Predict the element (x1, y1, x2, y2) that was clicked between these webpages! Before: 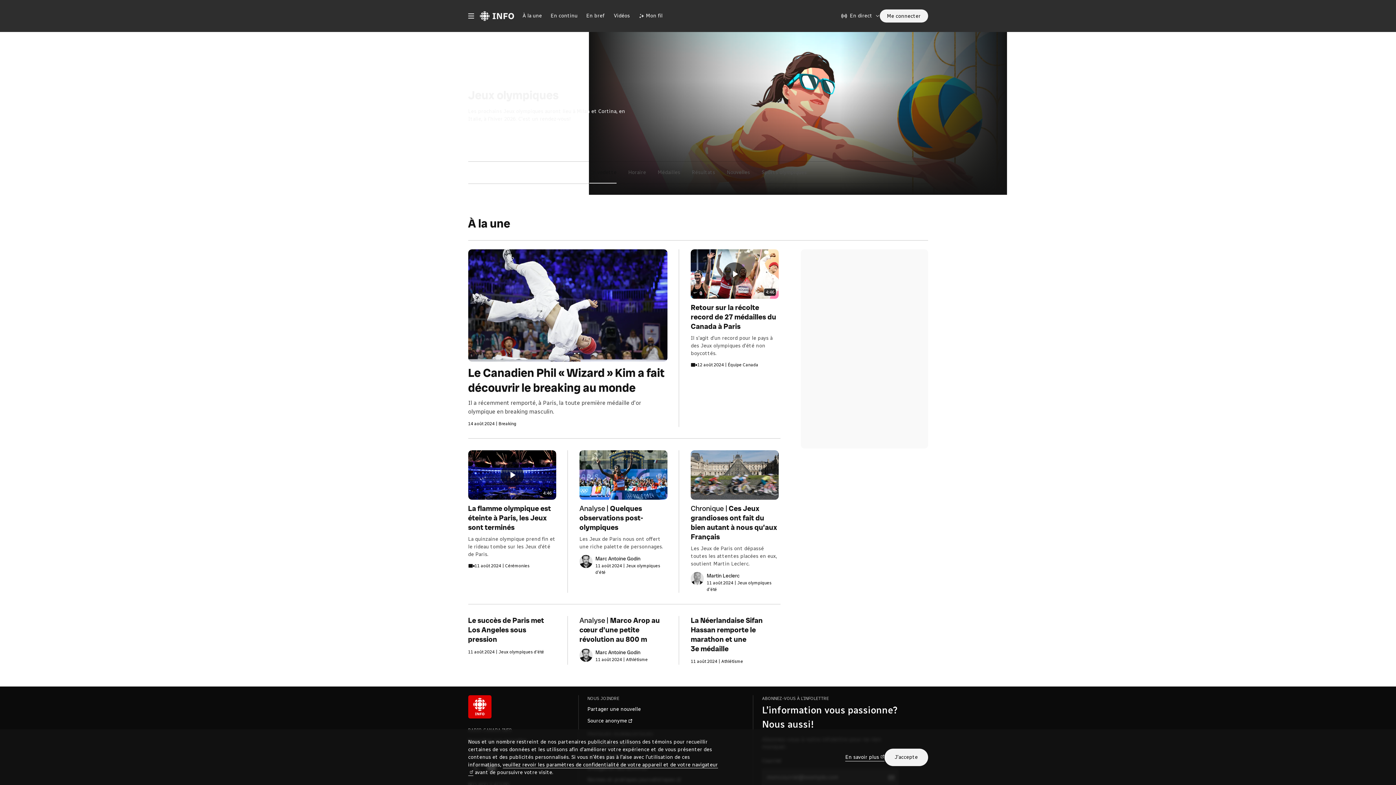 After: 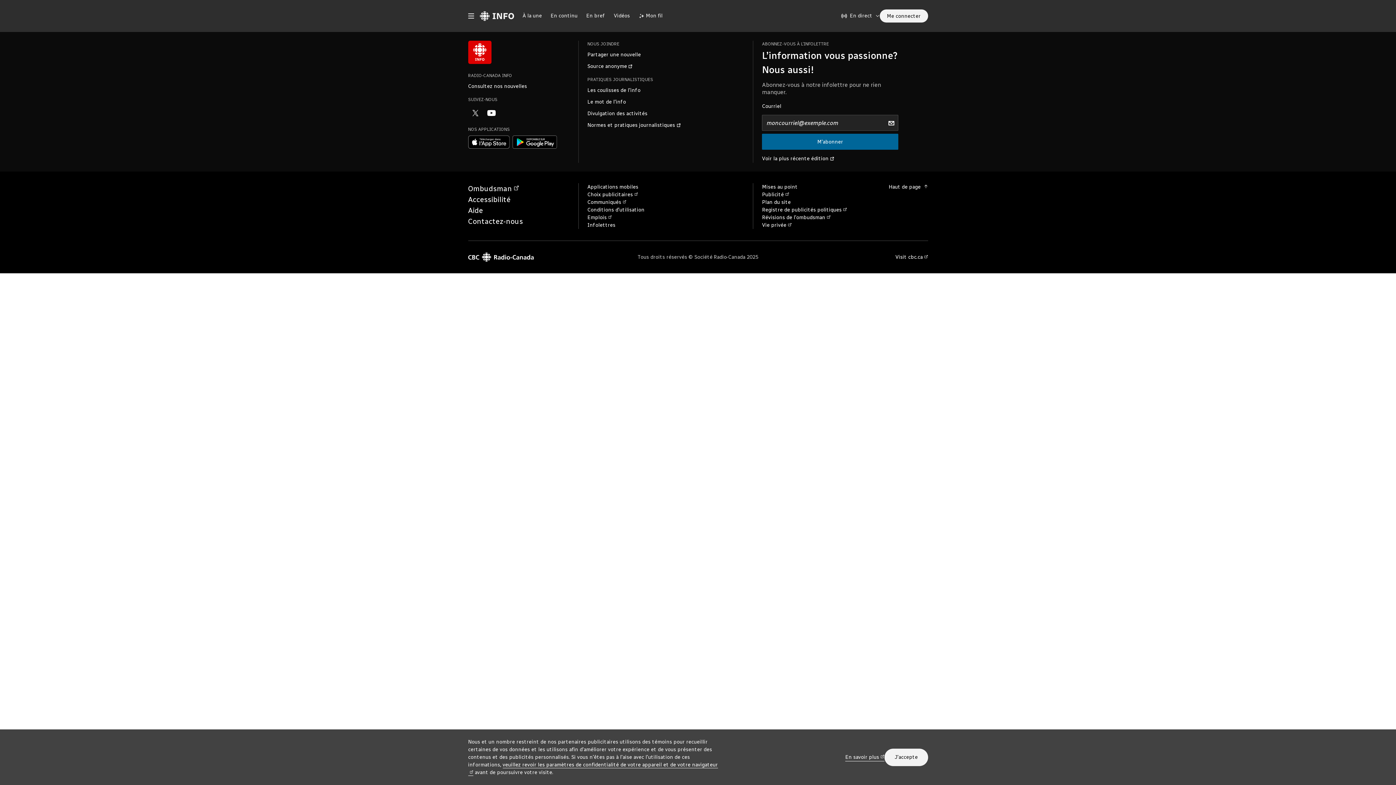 Action: bbox: (628, 161, 646, 183) label: Horaire